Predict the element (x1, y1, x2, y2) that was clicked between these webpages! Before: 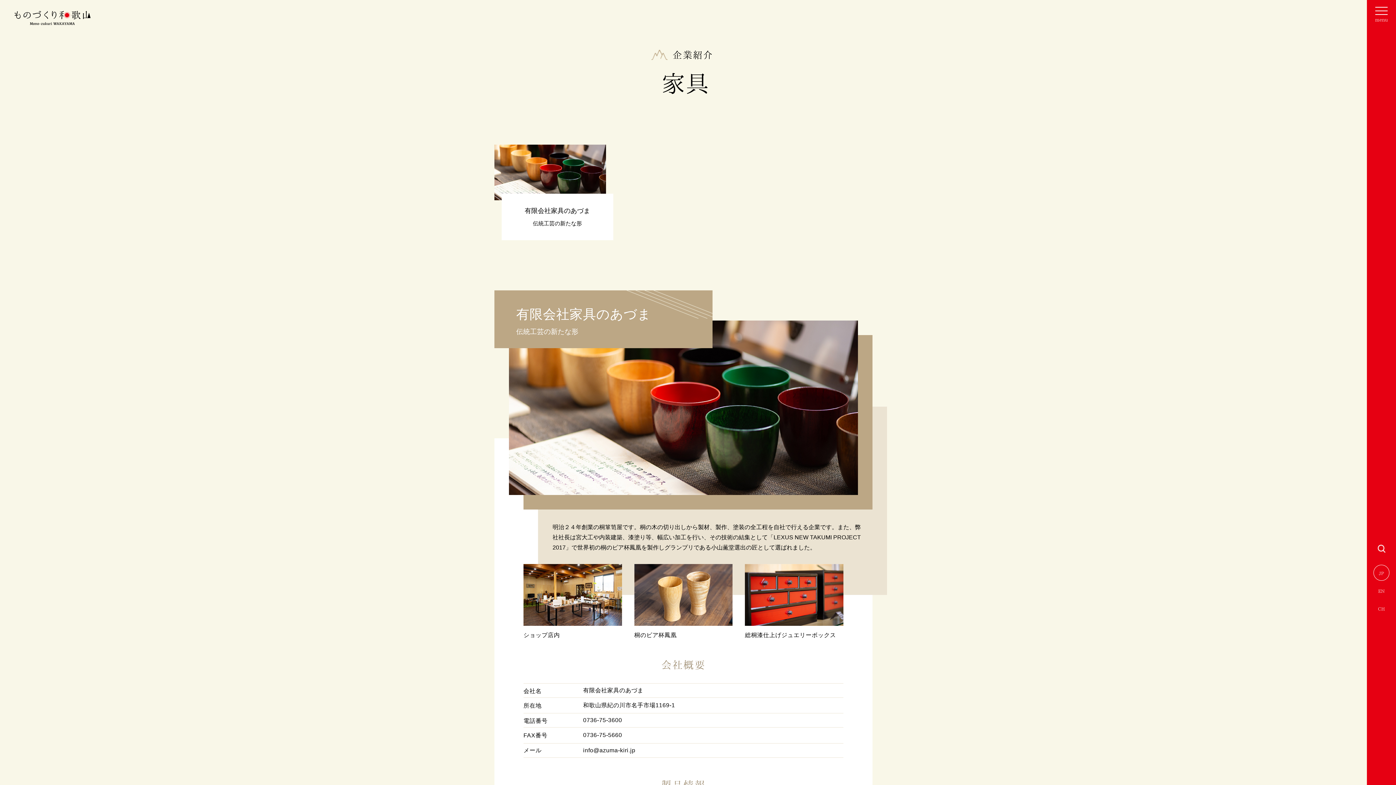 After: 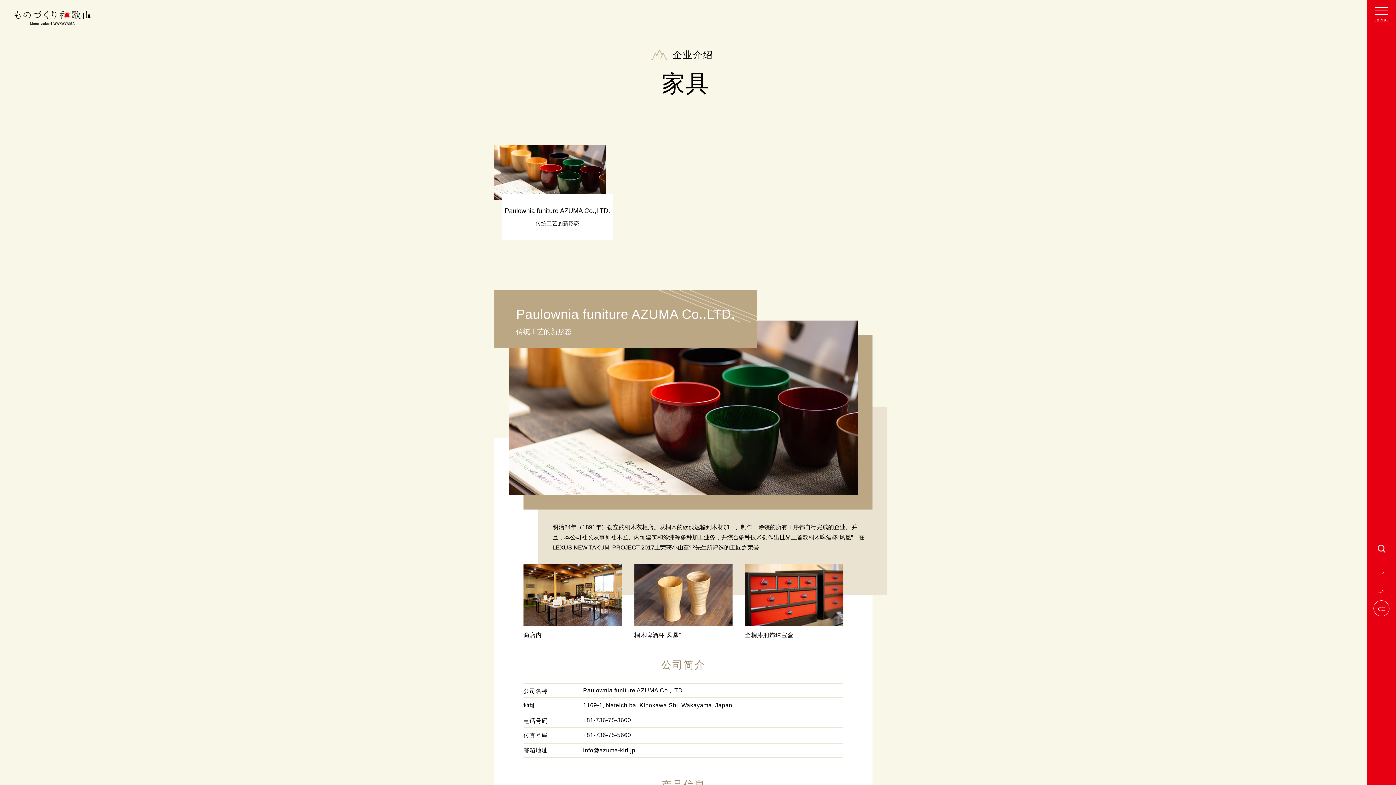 Action: label: CH bbox: (1373, 600, 1389, 616)